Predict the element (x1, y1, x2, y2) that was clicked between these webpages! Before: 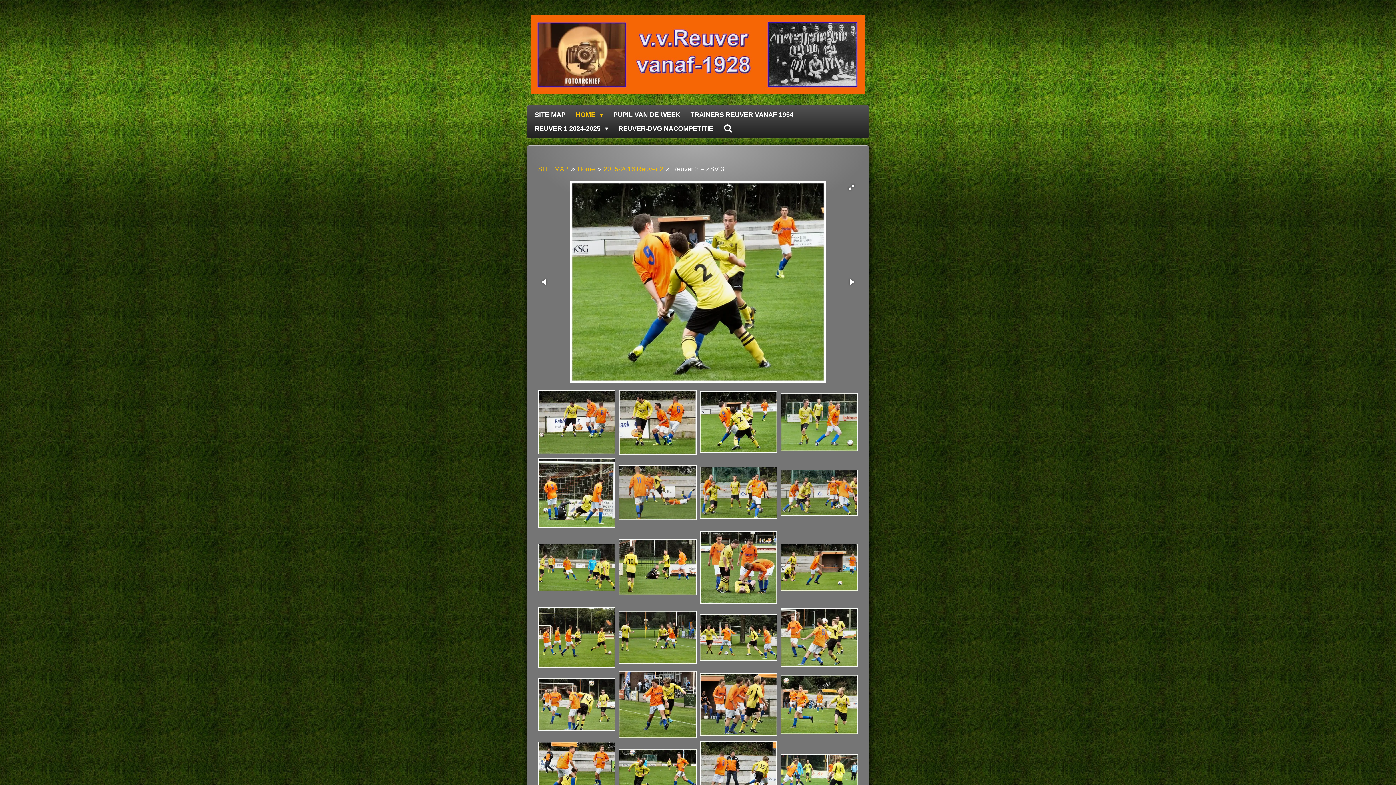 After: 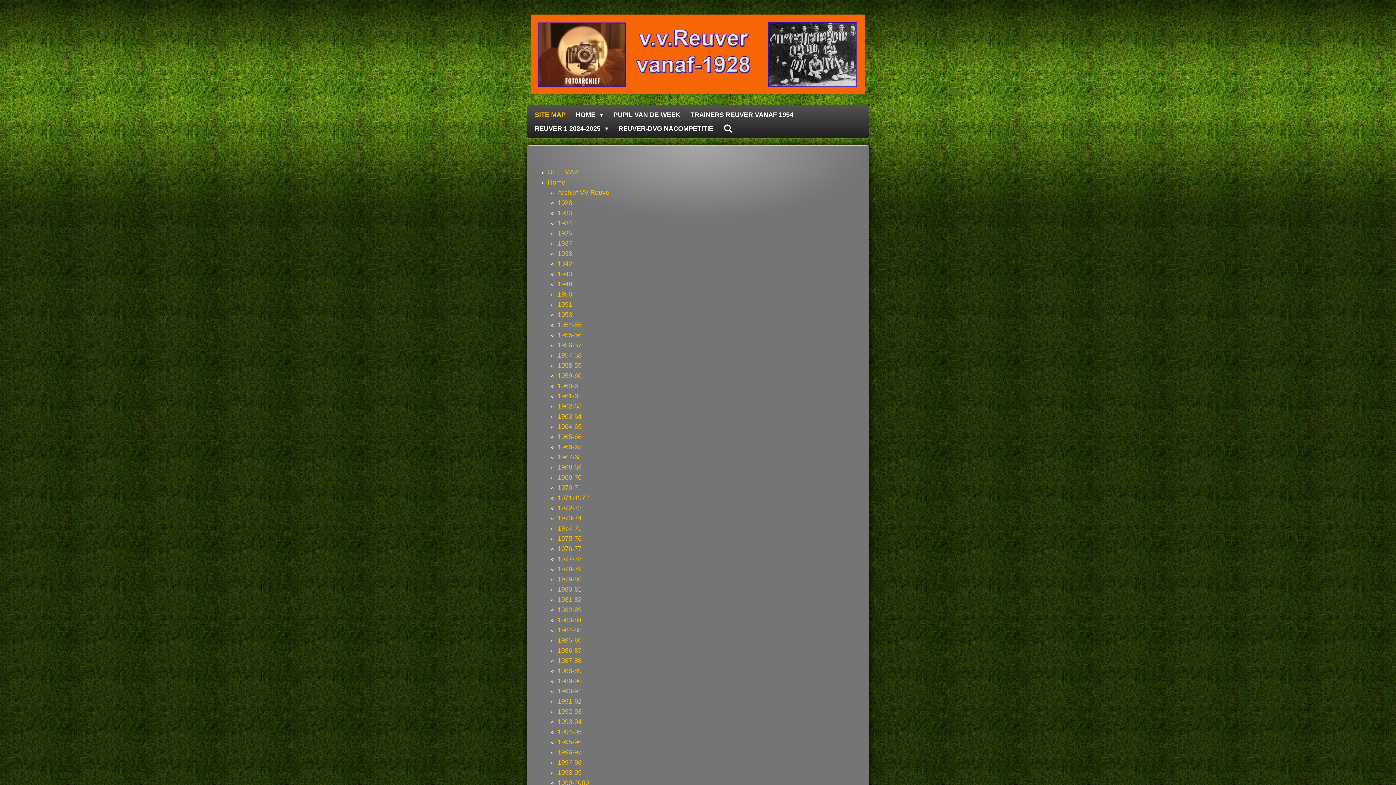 Action: label: SITE MAP bbox: (538, 165, 568, 172)